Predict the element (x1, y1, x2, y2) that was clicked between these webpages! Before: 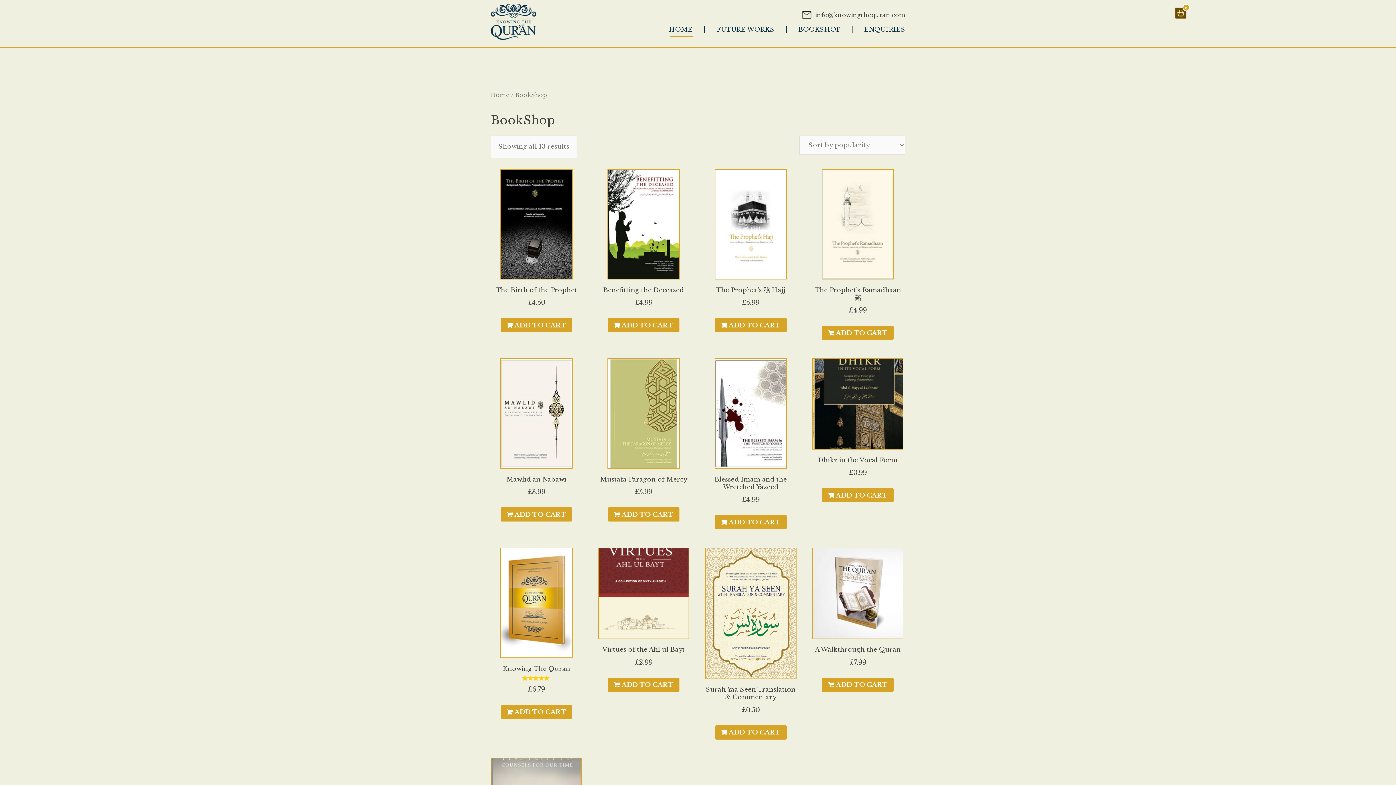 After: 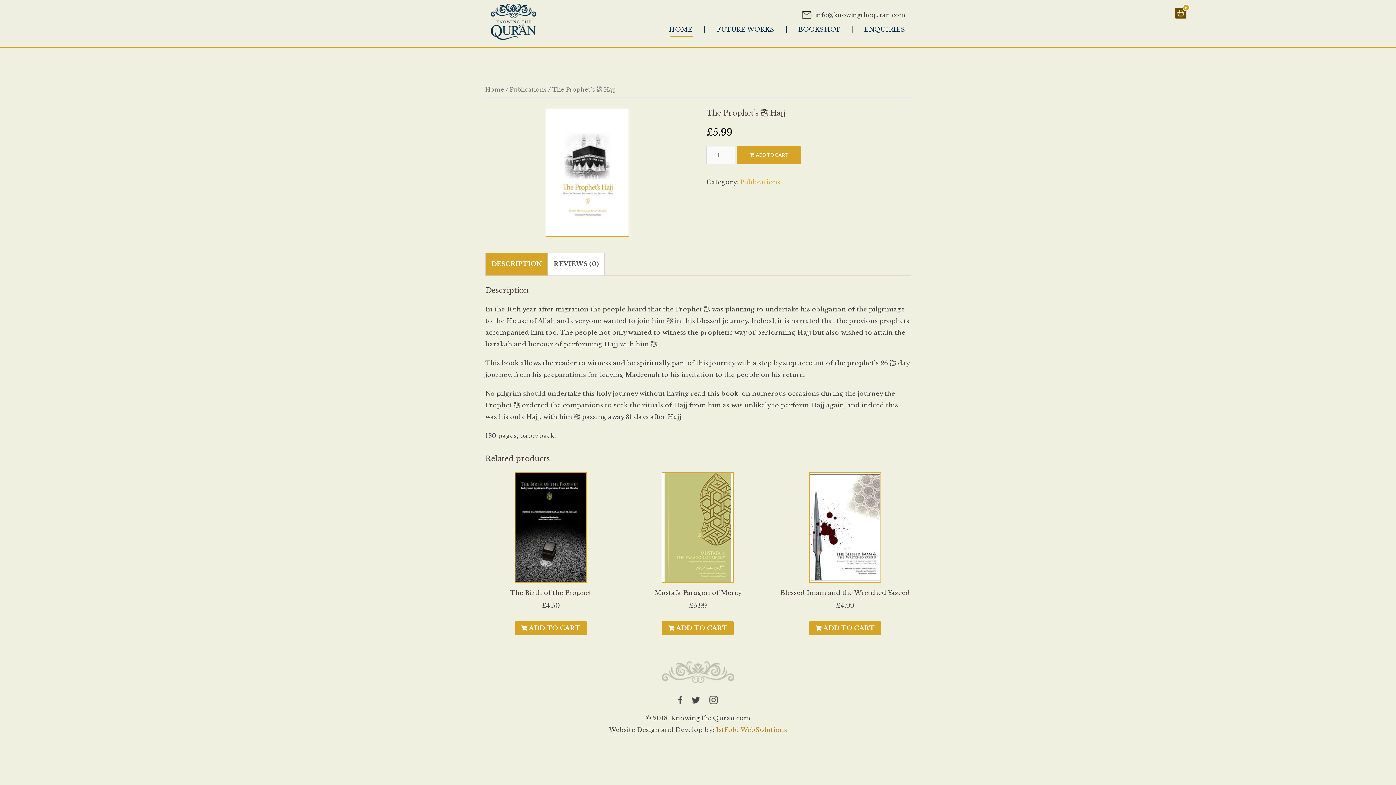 Action: bbox: (705, 169, 796, 308) label: The Prophet’s ﷺ Hajj
£5.99